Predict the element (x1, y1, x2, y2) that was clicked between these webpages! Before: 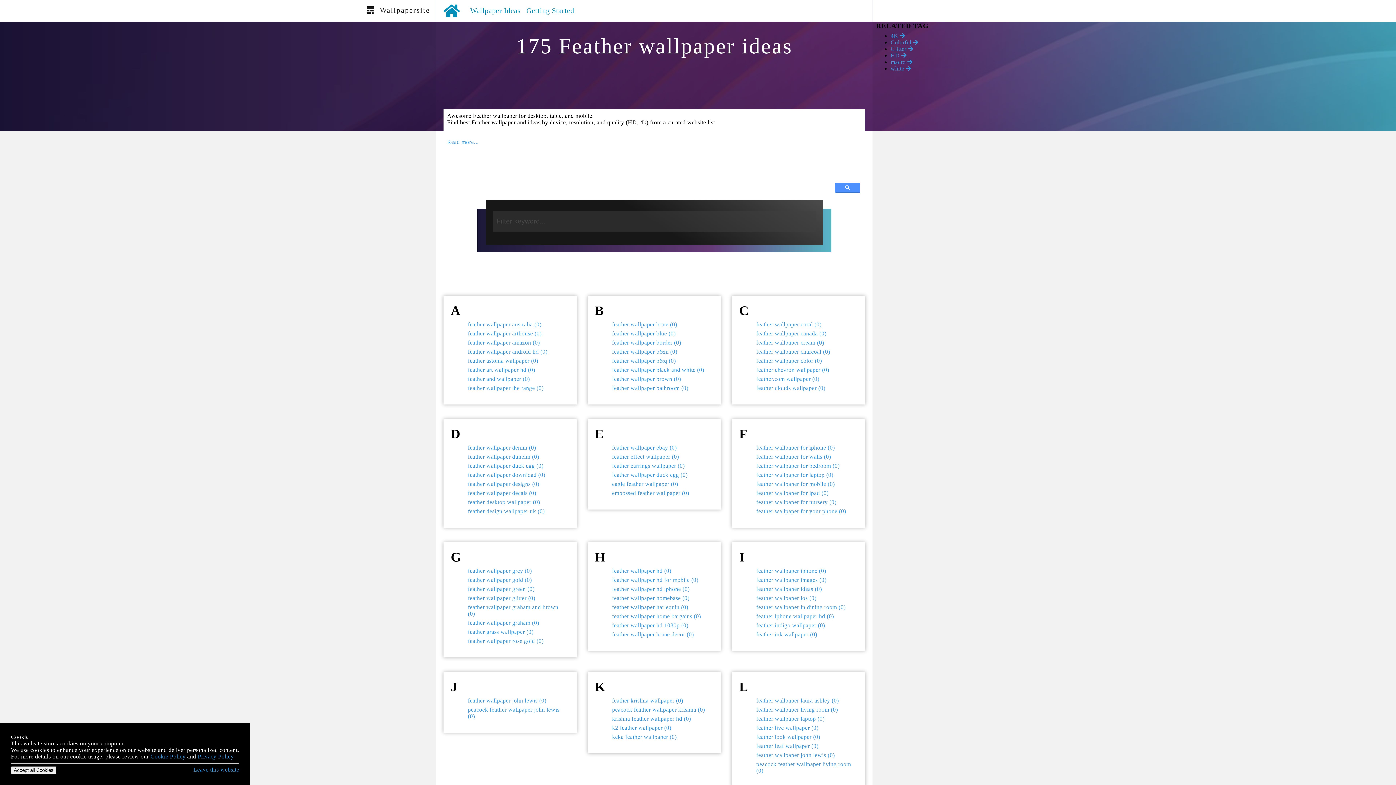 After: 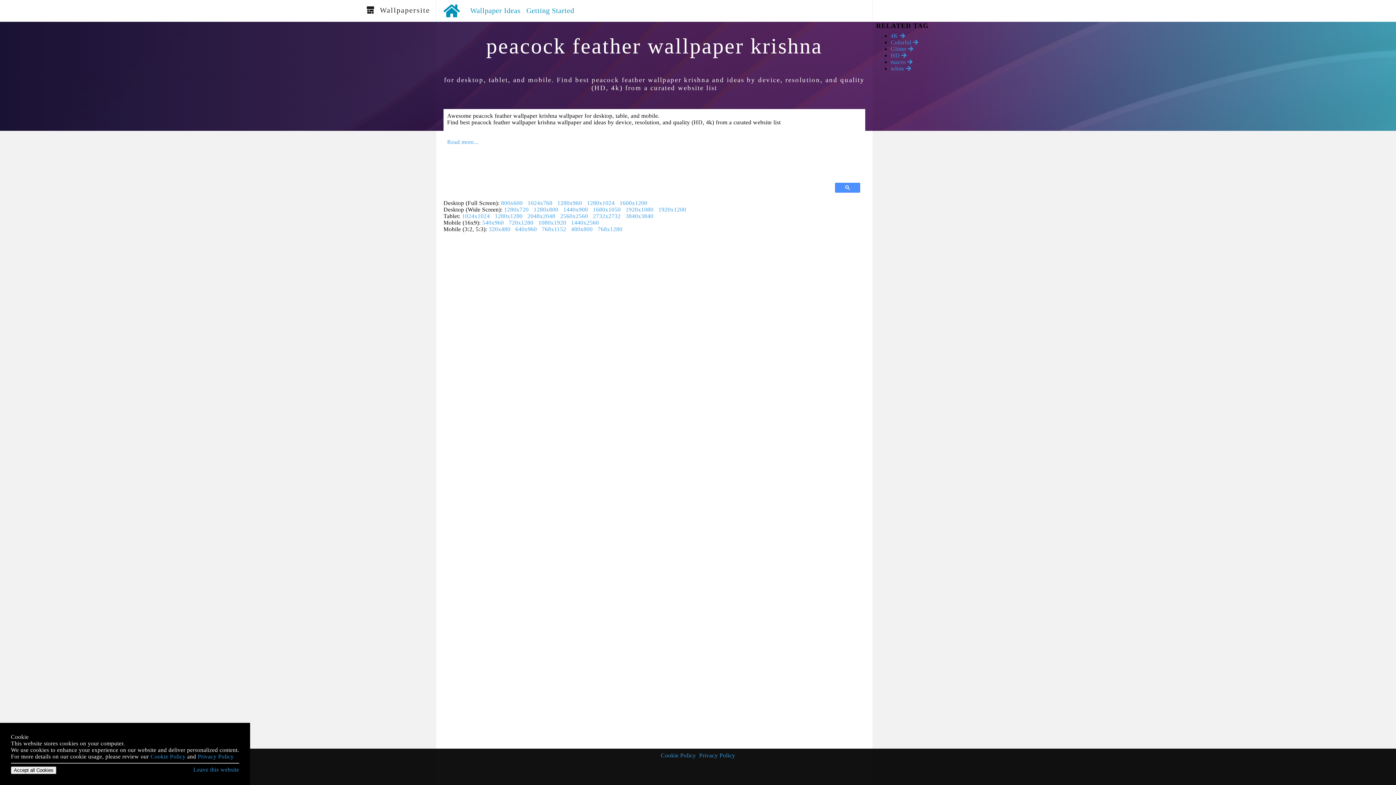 Action: bbox: (612, 706, 705, 713) label: peacock feather wallpaper krishna (0)